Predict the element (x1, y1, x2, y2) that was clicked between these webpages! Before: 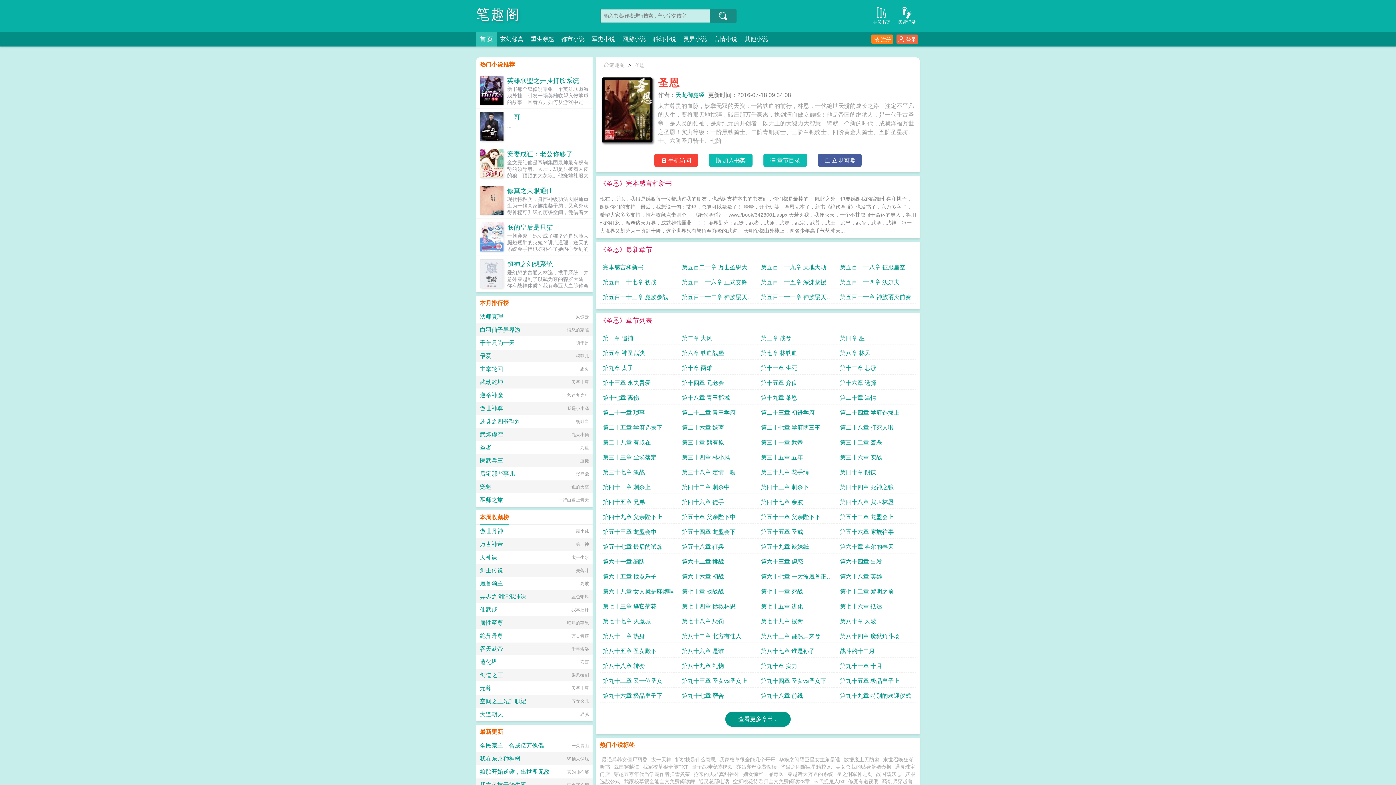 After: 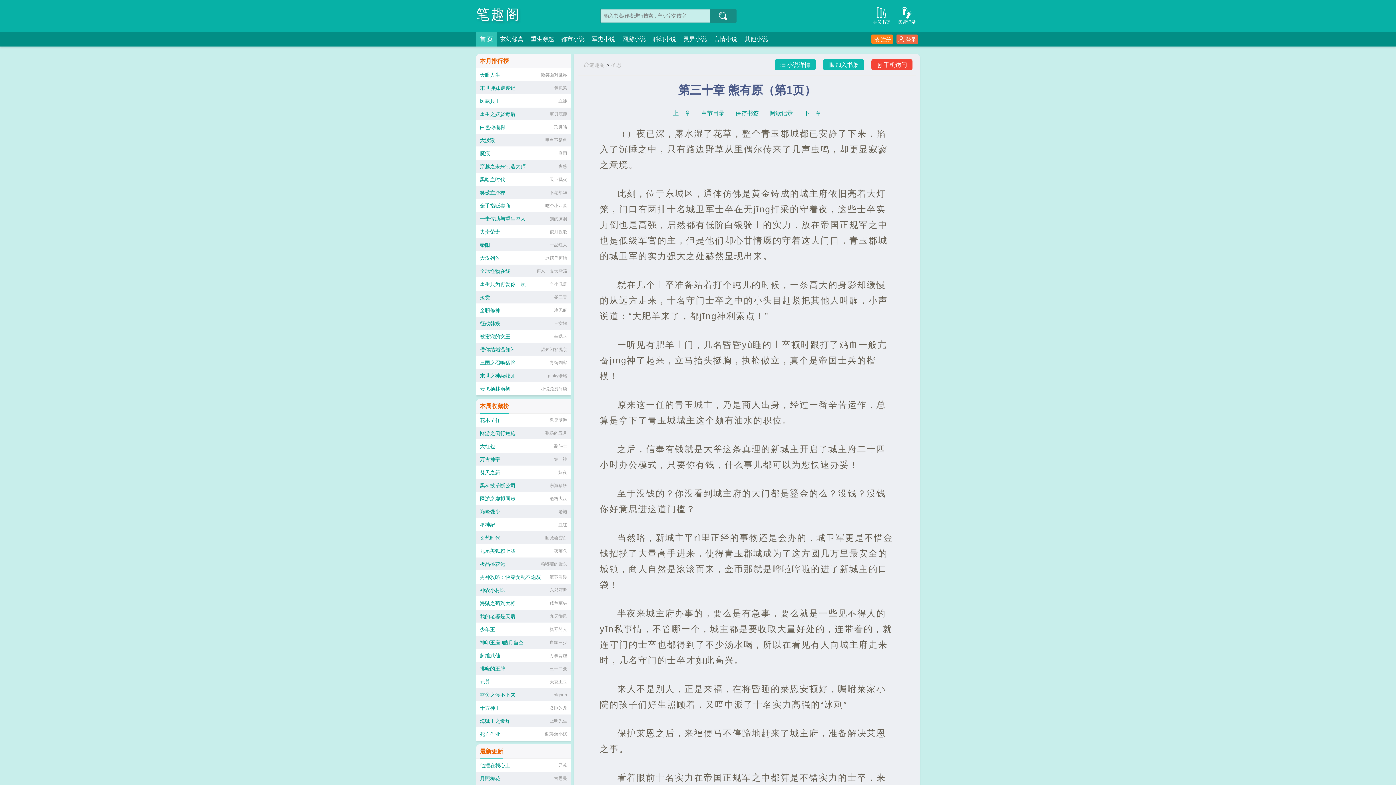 Action: label: 第三十章 熊有原 bbox: (682, 436, 755, 449)